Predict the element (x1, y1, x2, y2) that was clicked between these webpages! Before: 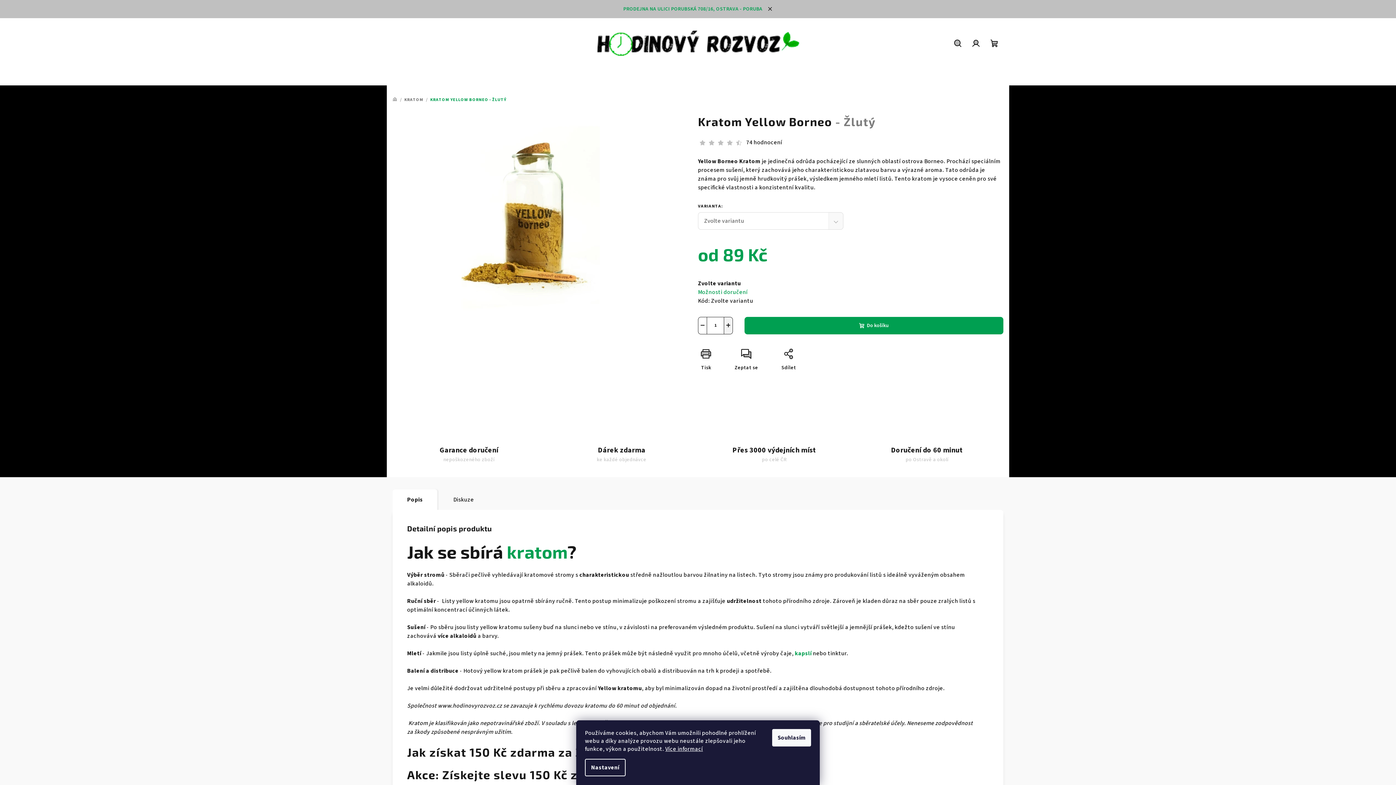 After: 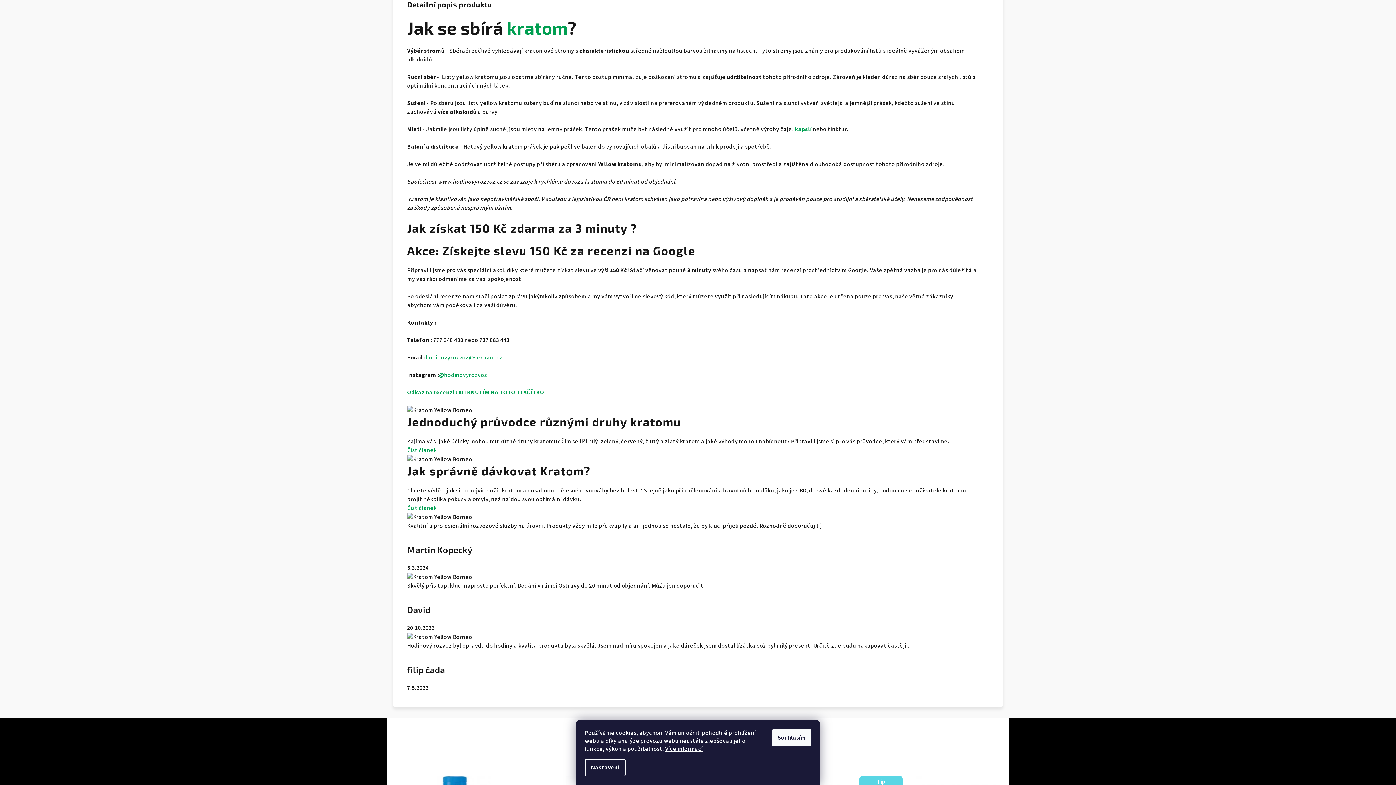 Action: label: Popis bbox: (392, 488, 437, 512)